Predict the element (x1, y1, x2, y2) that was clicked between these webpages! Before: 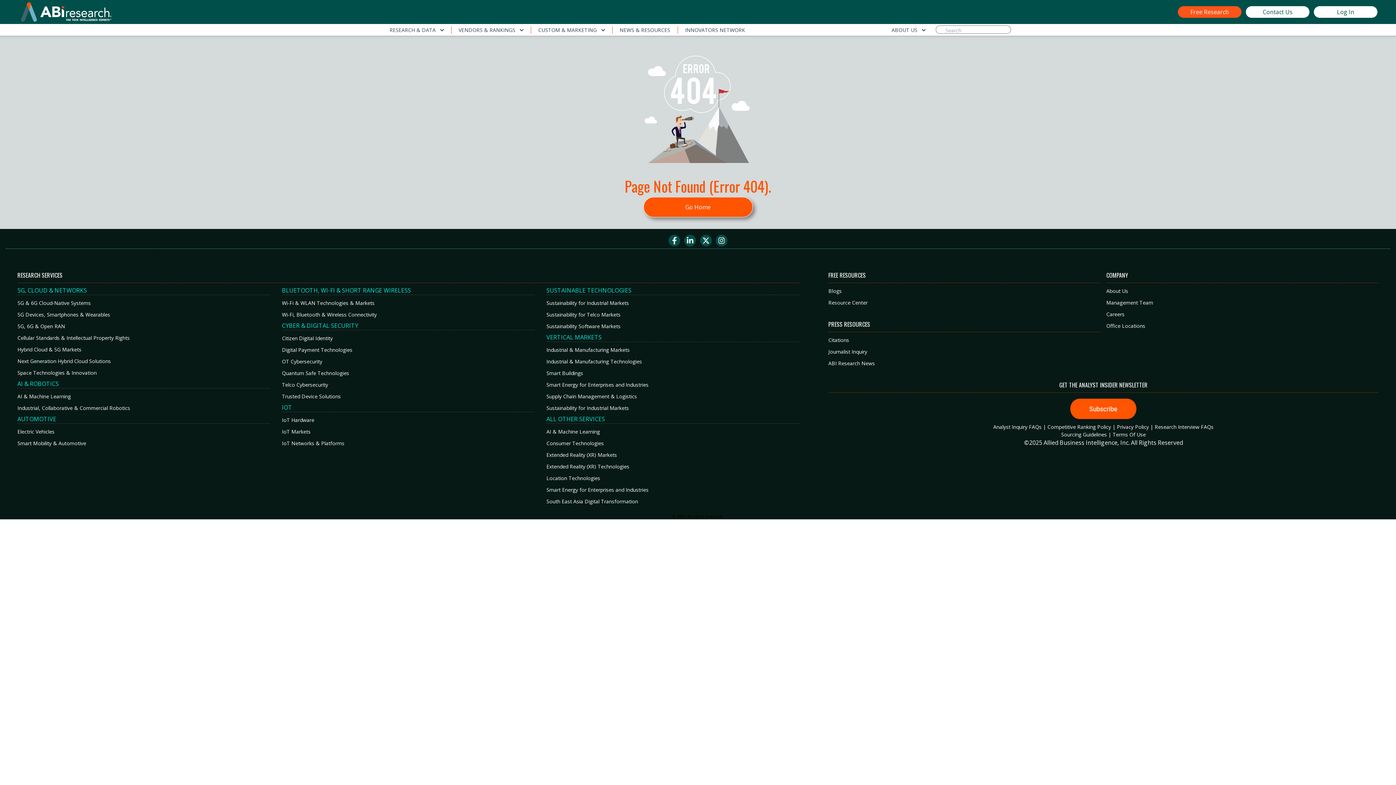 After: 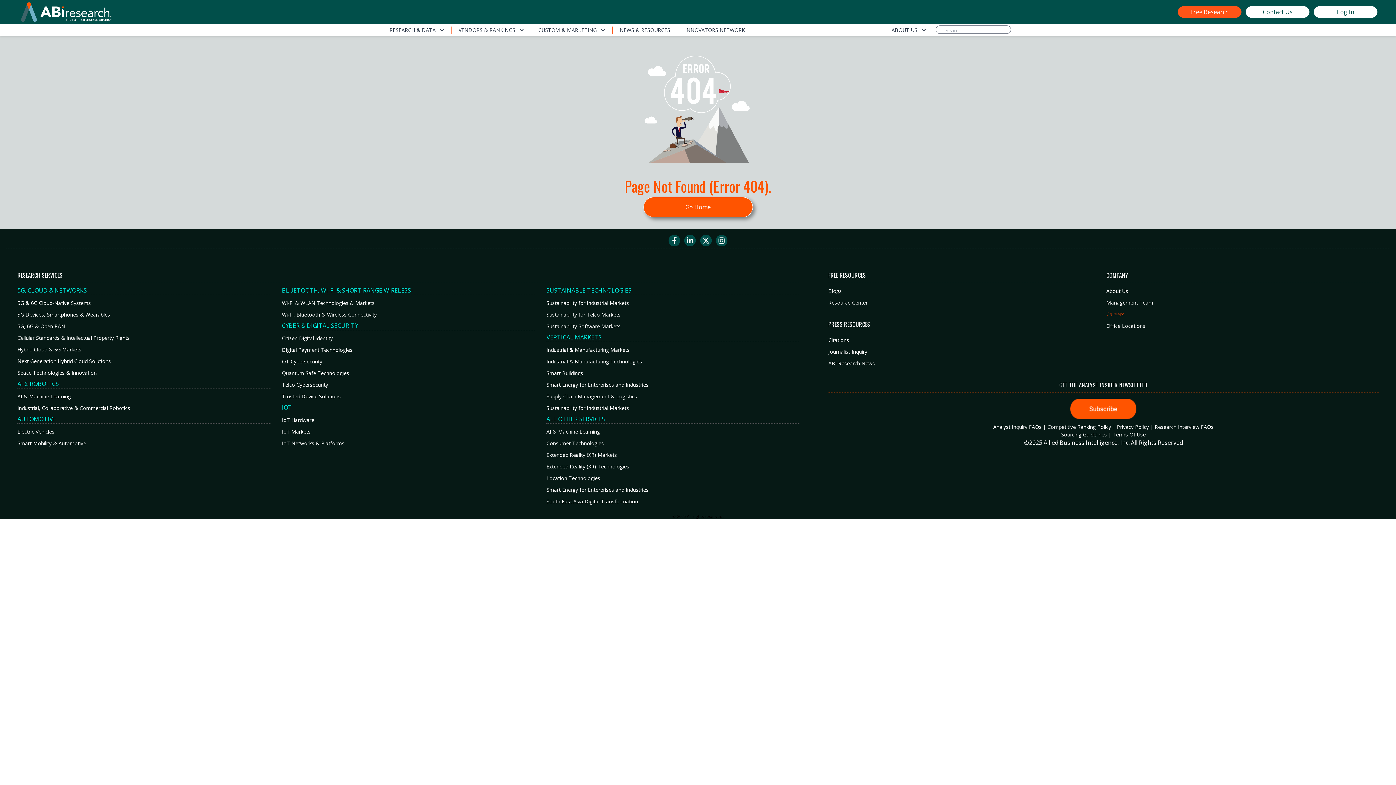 Action: label: Careers bbox: (1106, 310, 1378, 318)